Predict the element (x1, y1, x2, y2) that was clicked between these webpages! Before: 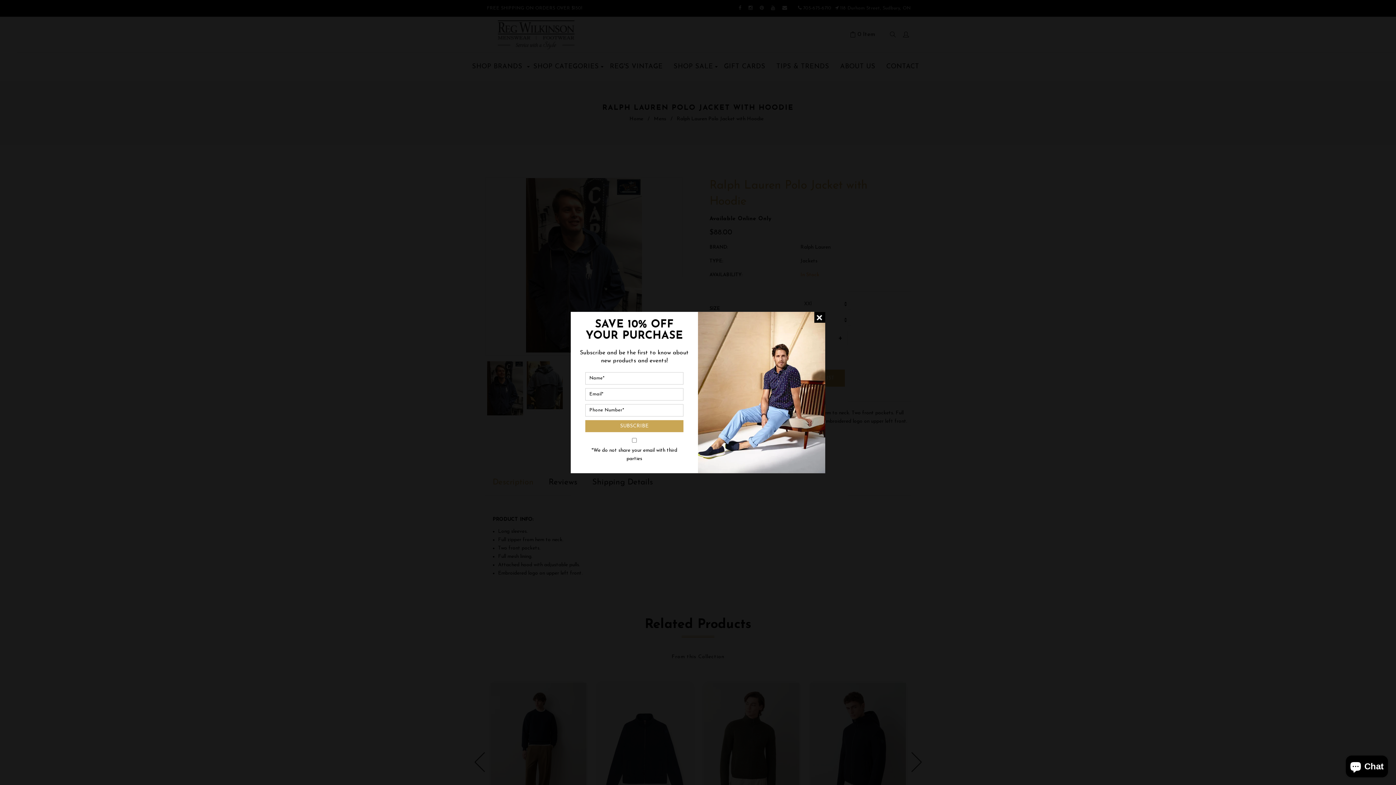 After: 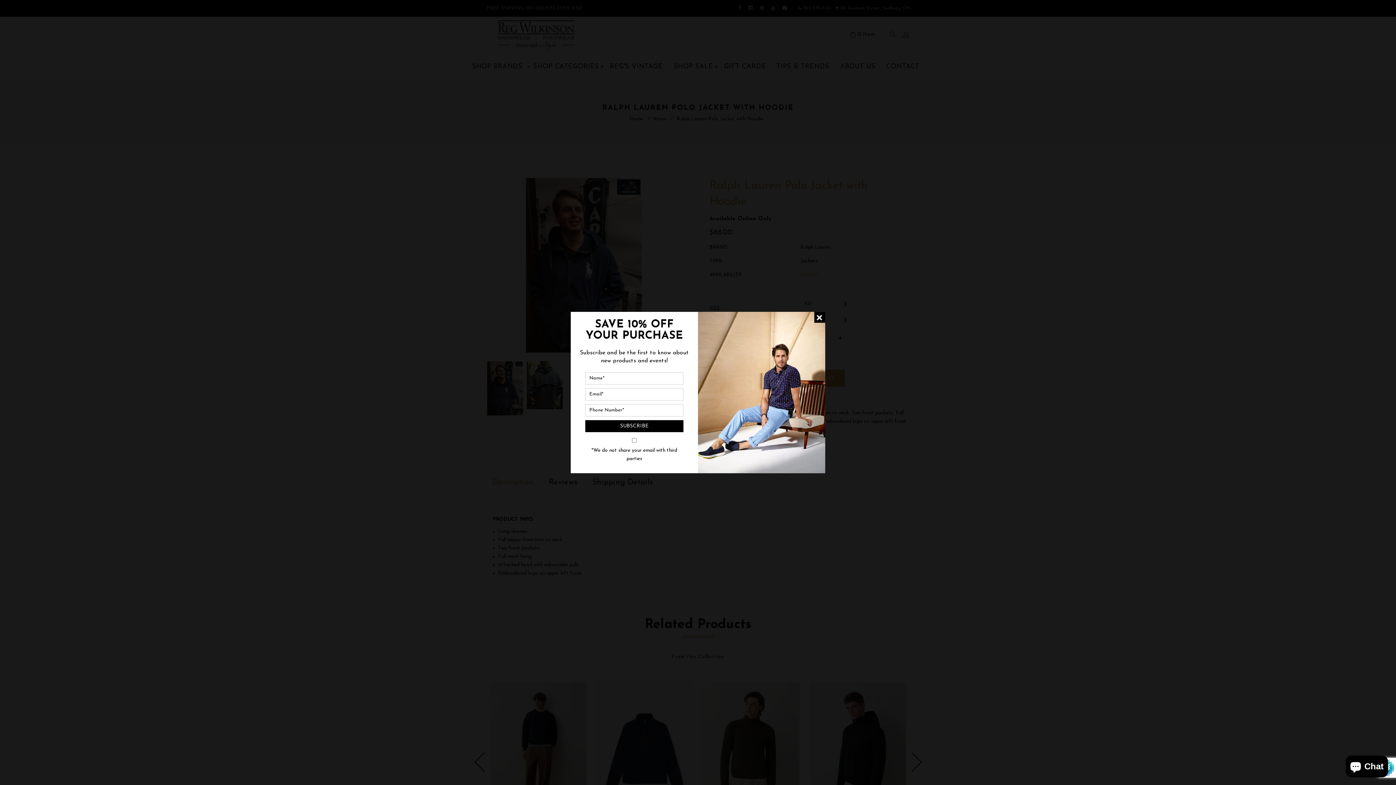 Action: bbox: (585, 420, 683, 432) label: SUBSCRIBE